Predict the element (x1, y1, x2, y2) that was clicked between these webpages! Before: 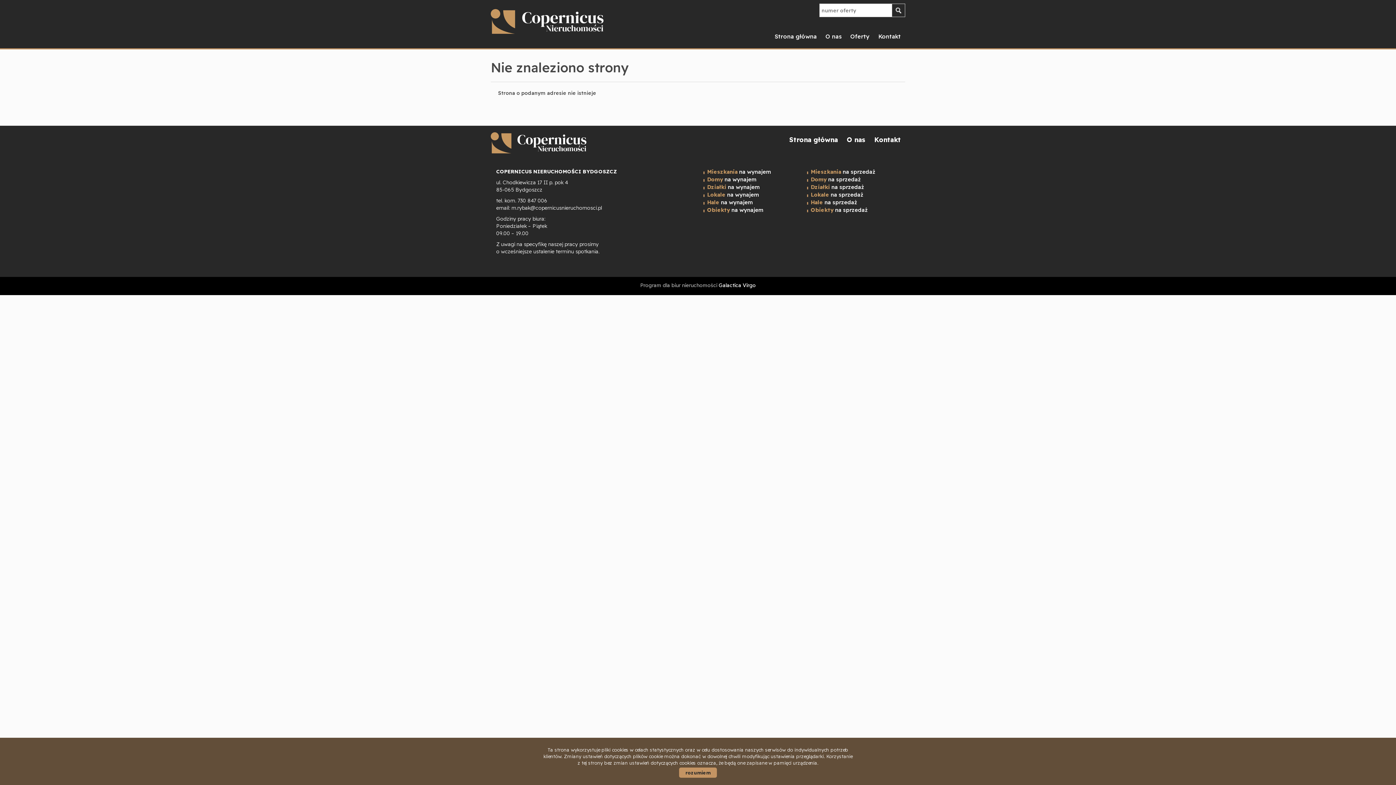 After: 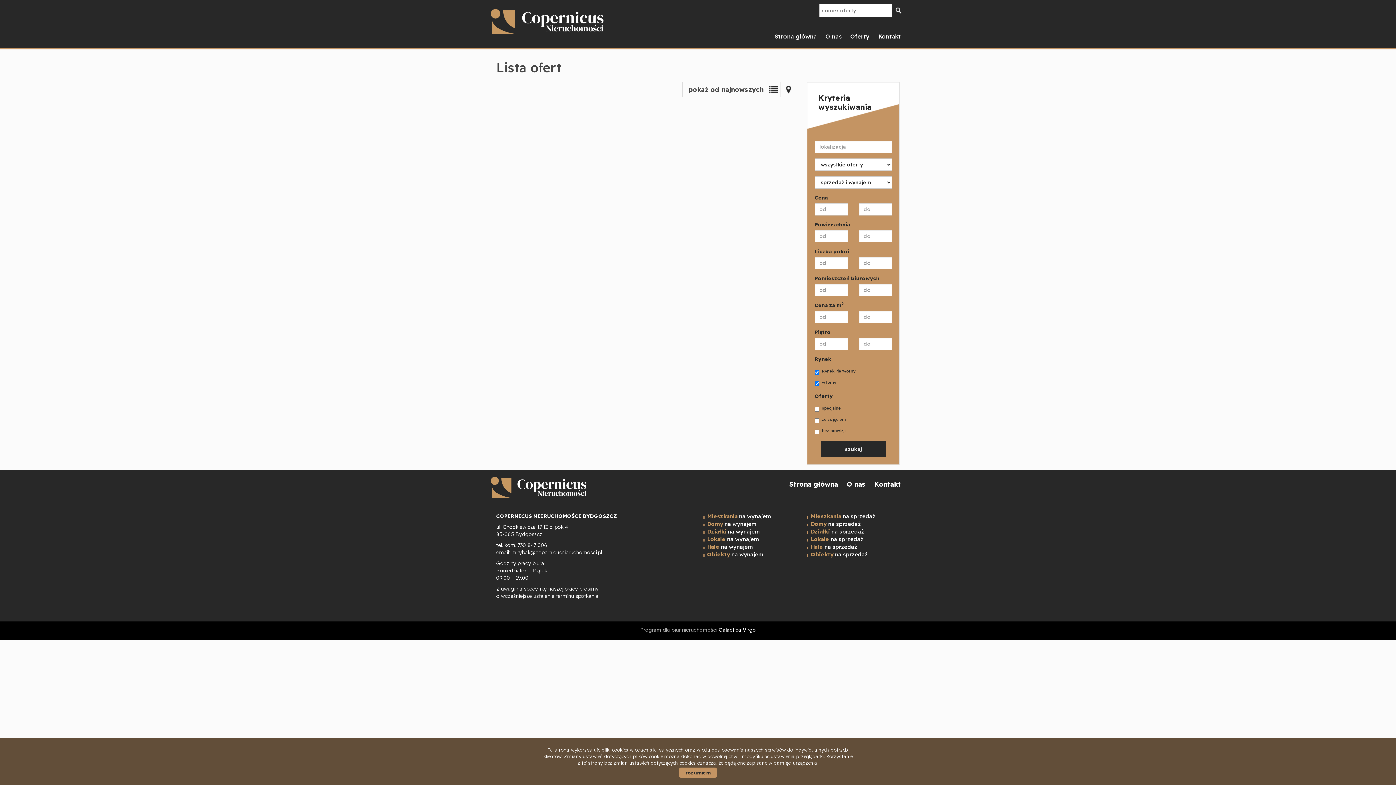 Action: label: Oferty bbox: (846, 0, 873, 56)